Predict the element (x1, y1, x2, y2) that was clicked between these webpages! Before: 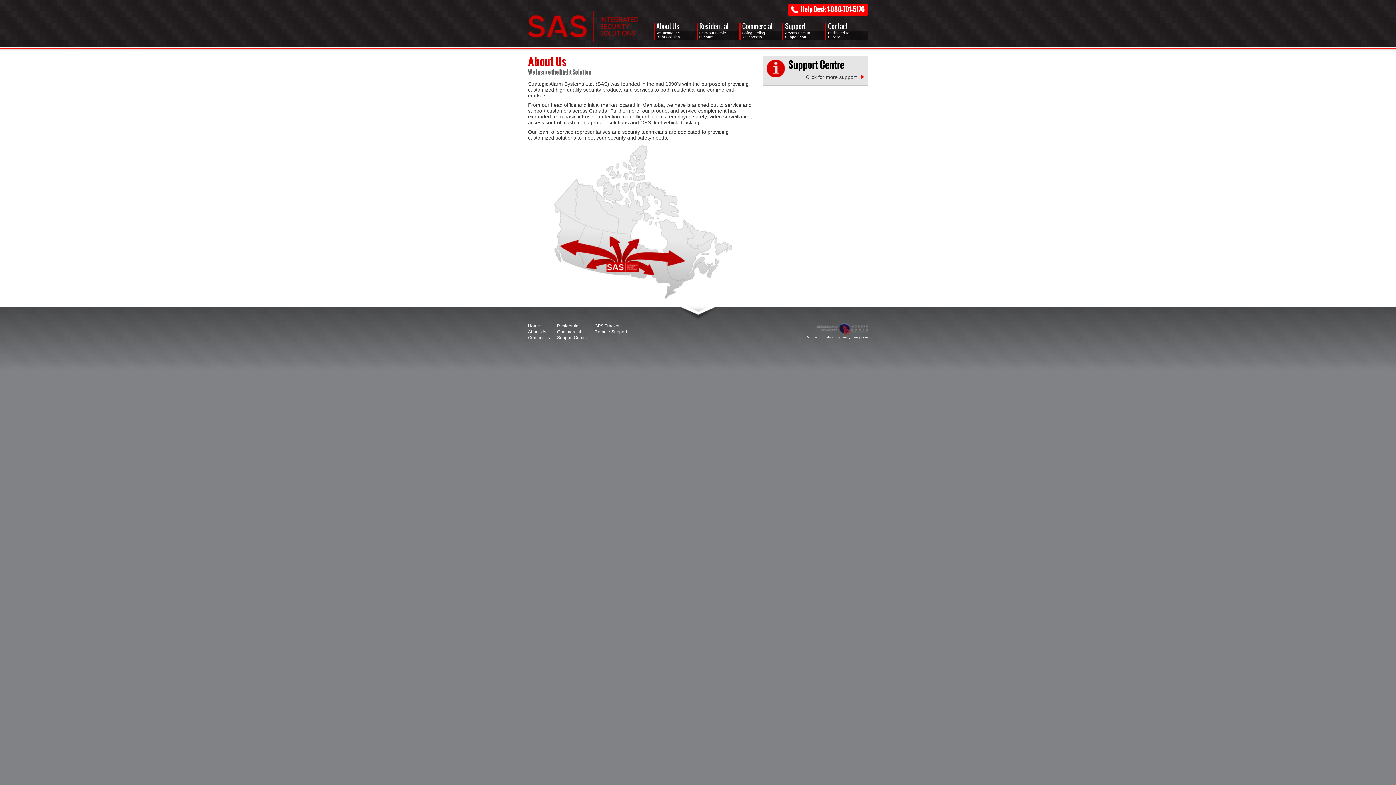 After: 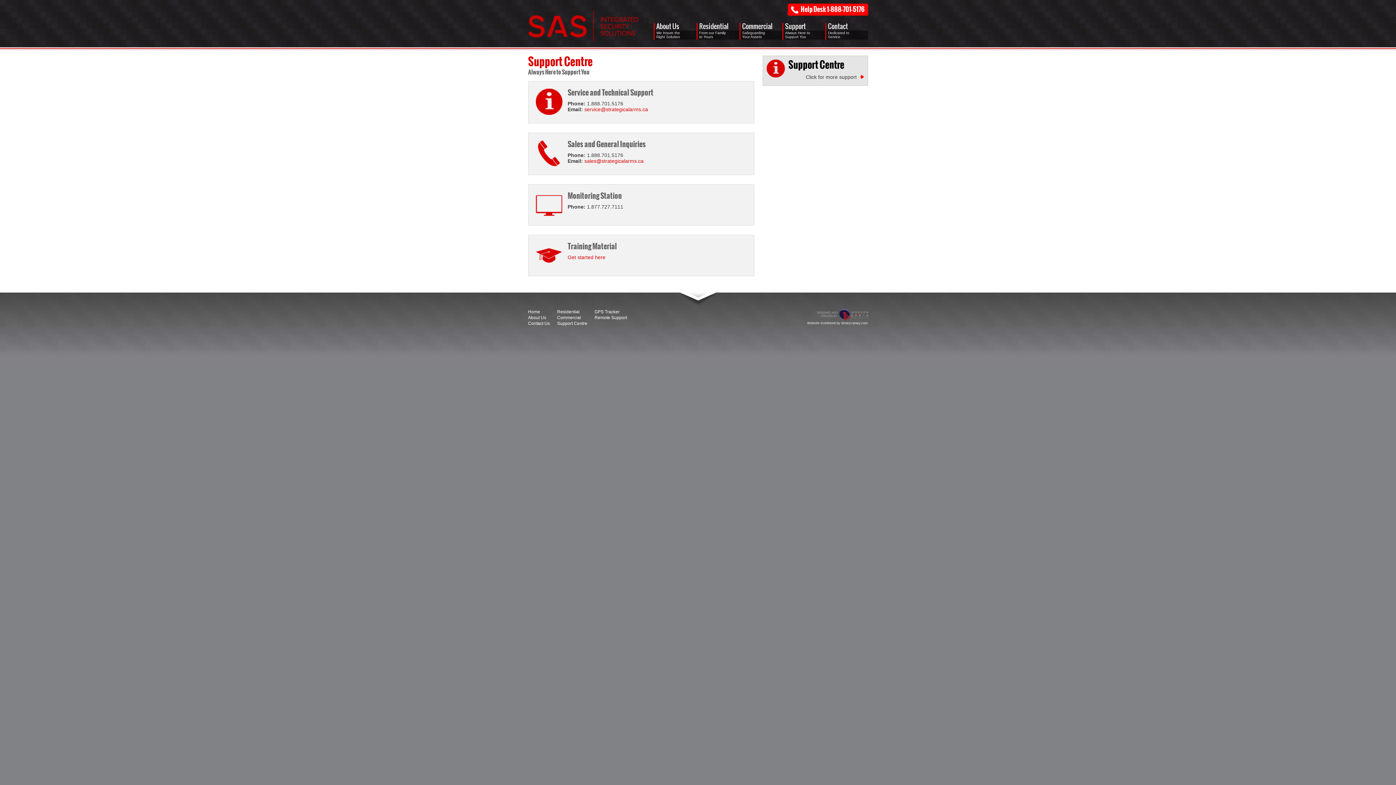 Action: label: Support Centre

Click for more support  bbox: (762, 55, 868, 85)